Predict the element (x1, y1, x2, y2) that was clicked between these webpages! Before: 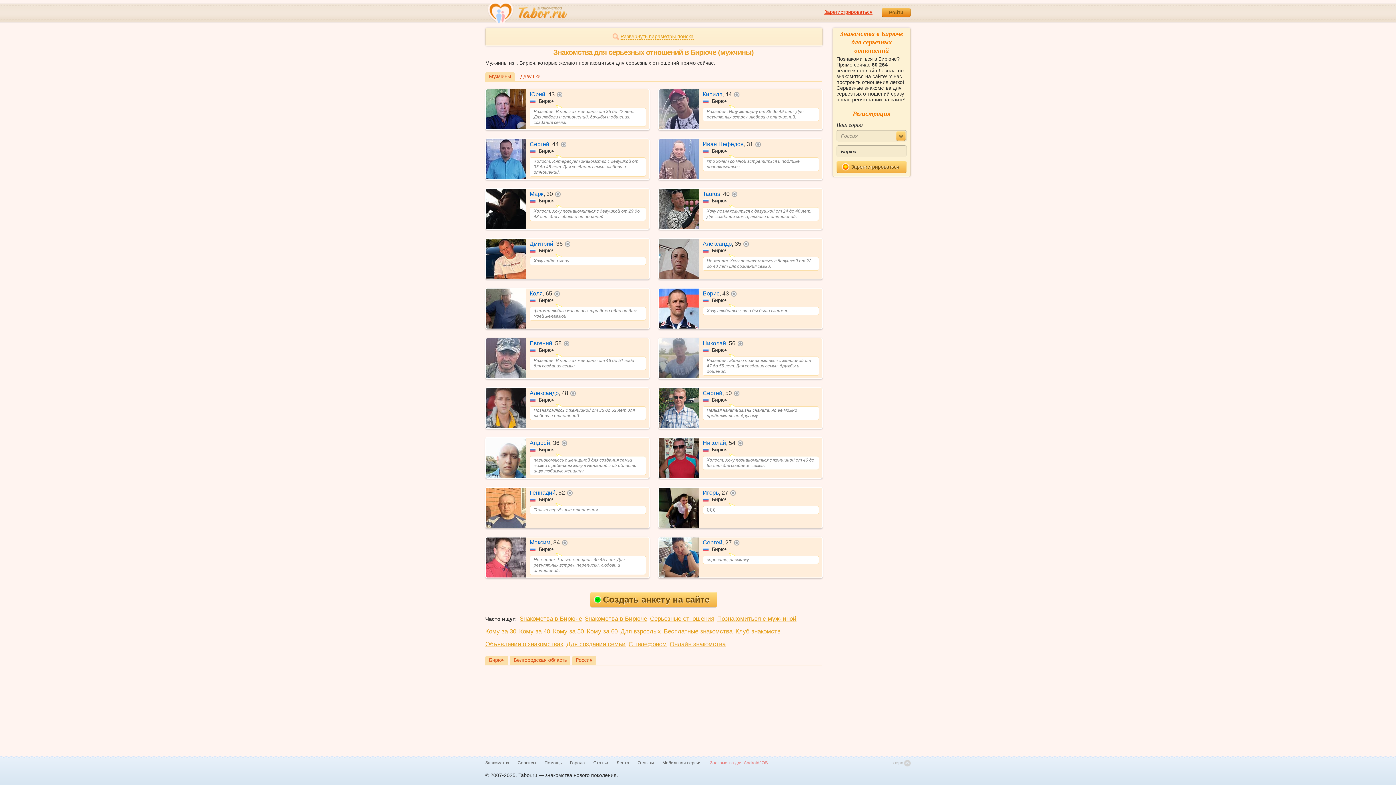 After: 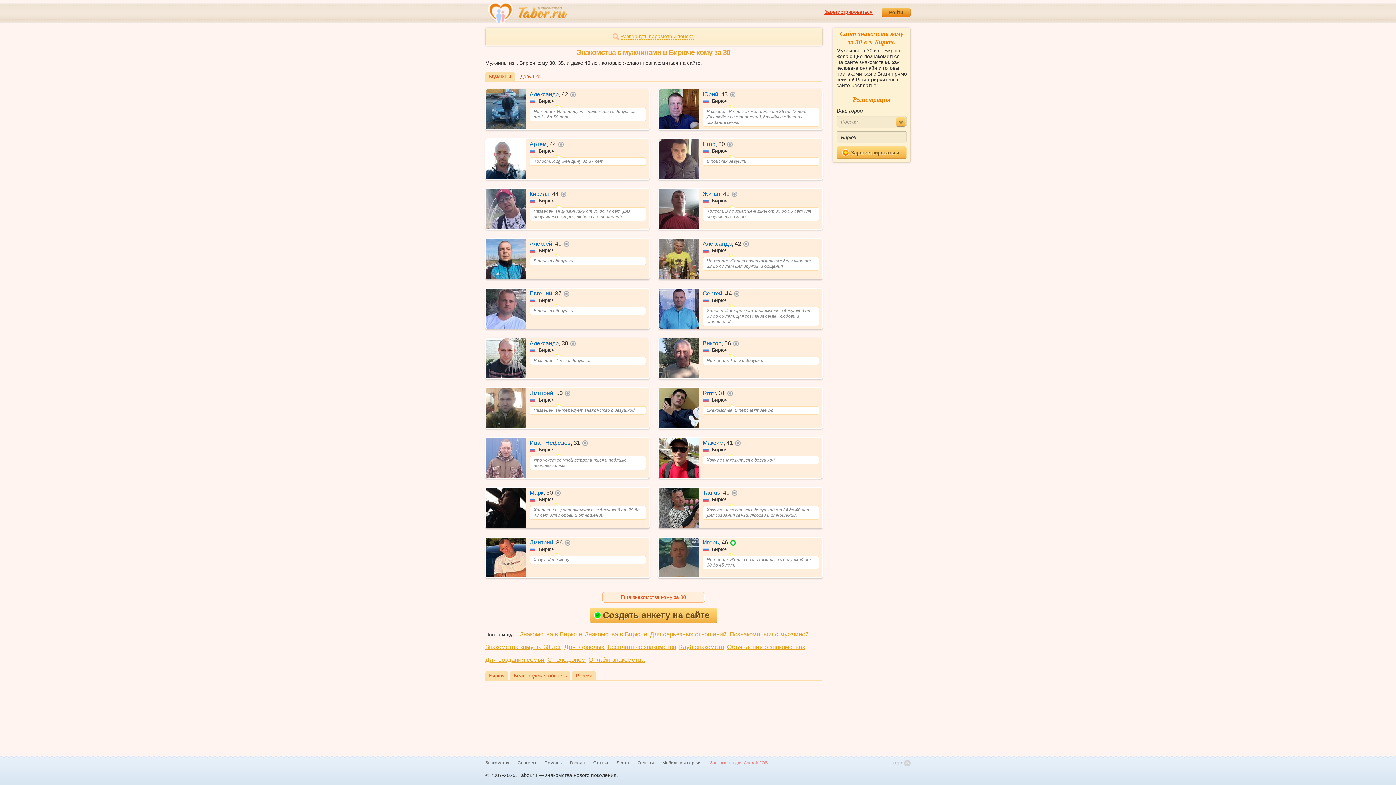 Action: label: Кому за 30 bbox: (485, 627, 516, 636)